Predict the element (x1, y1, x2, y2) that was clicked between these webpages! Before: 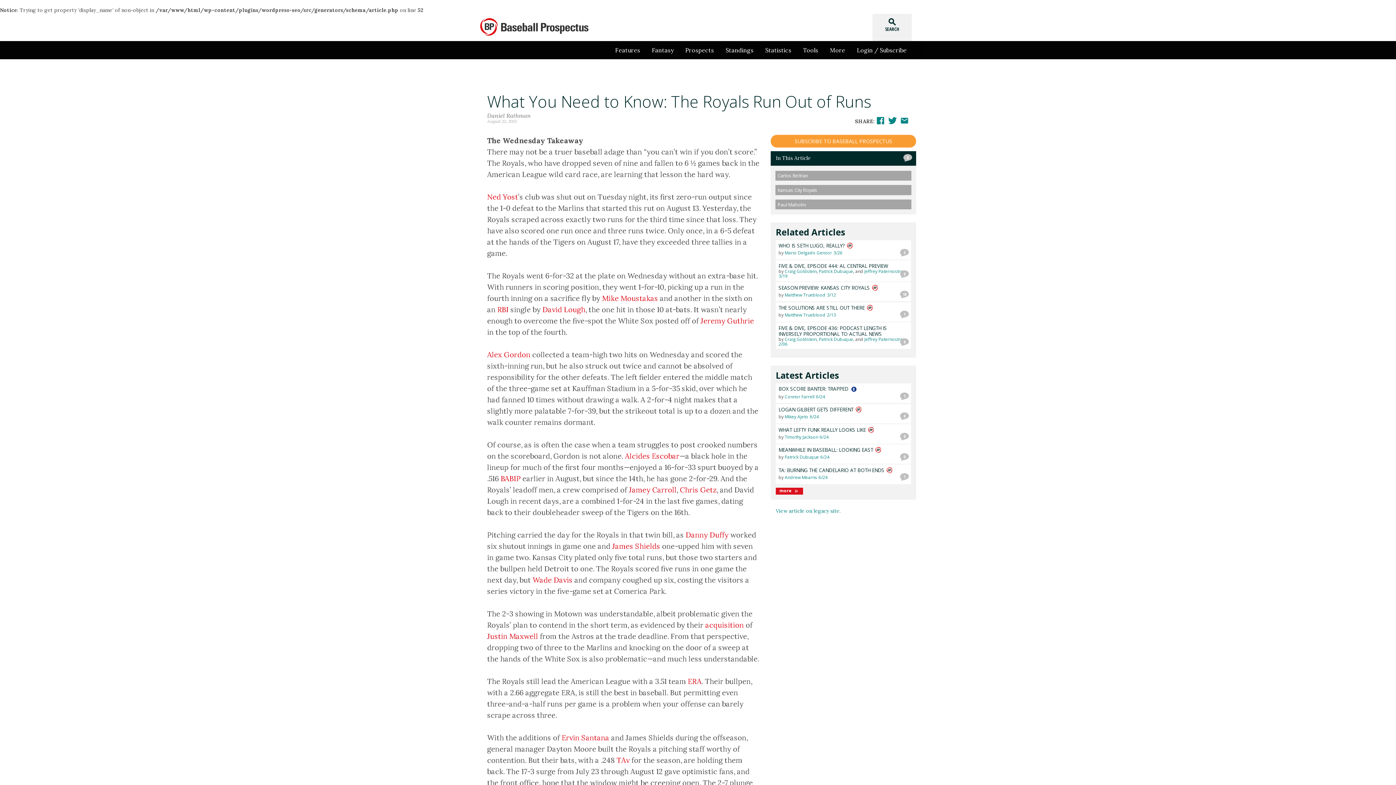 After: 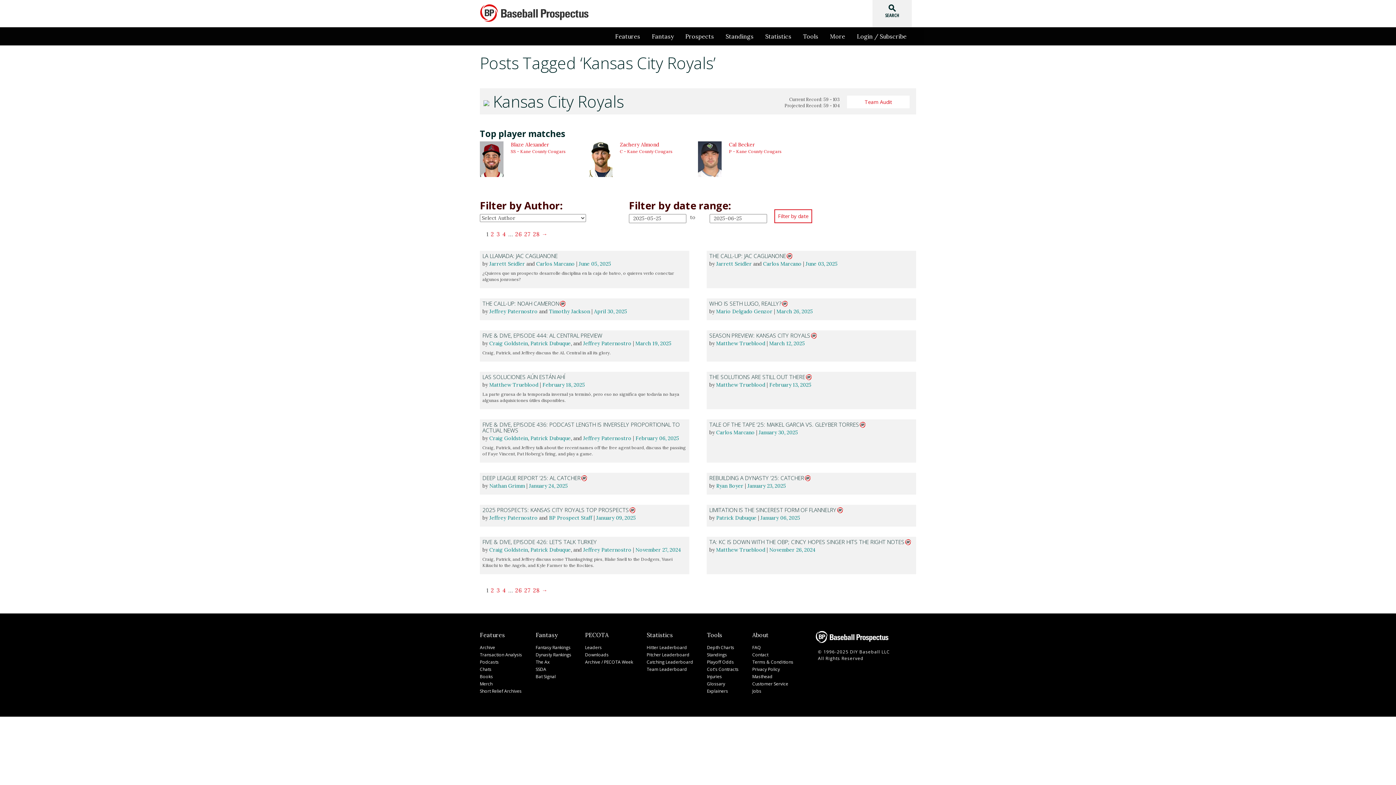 Action: bbox: (777, 186, 909, 194) label: Kansas City Royals